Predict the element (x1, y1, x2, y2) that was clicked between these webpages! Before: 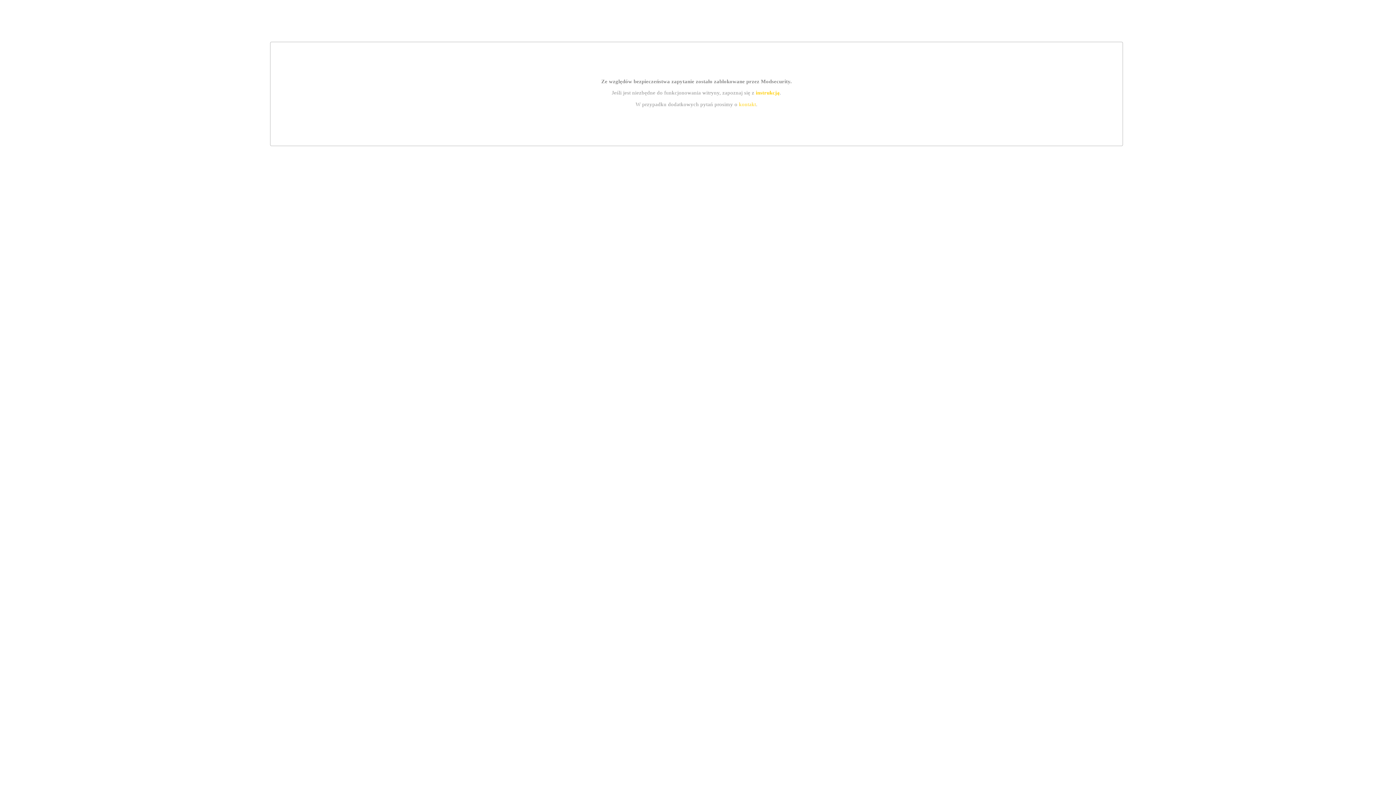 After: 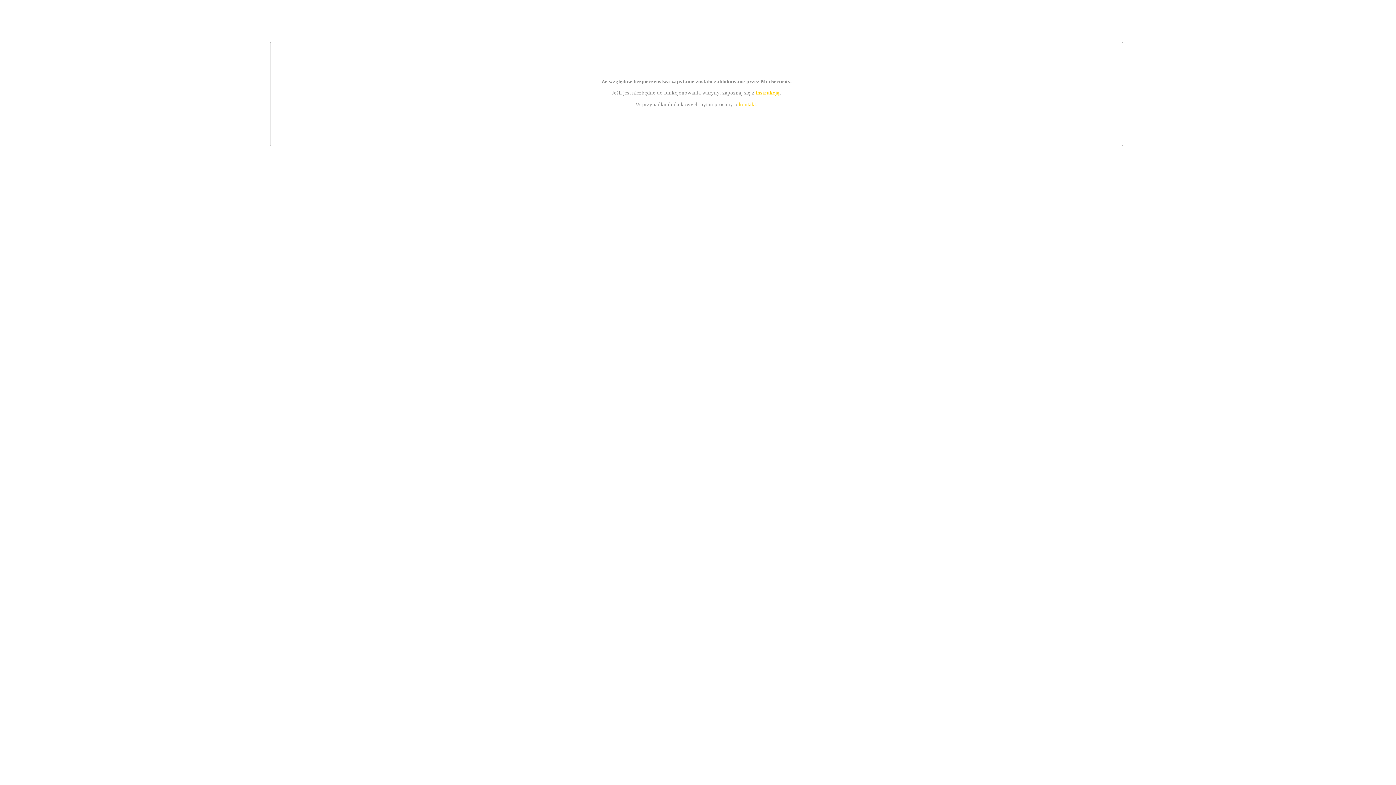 Action: label: instrukcją bbox: (755, 89, 779, 95)